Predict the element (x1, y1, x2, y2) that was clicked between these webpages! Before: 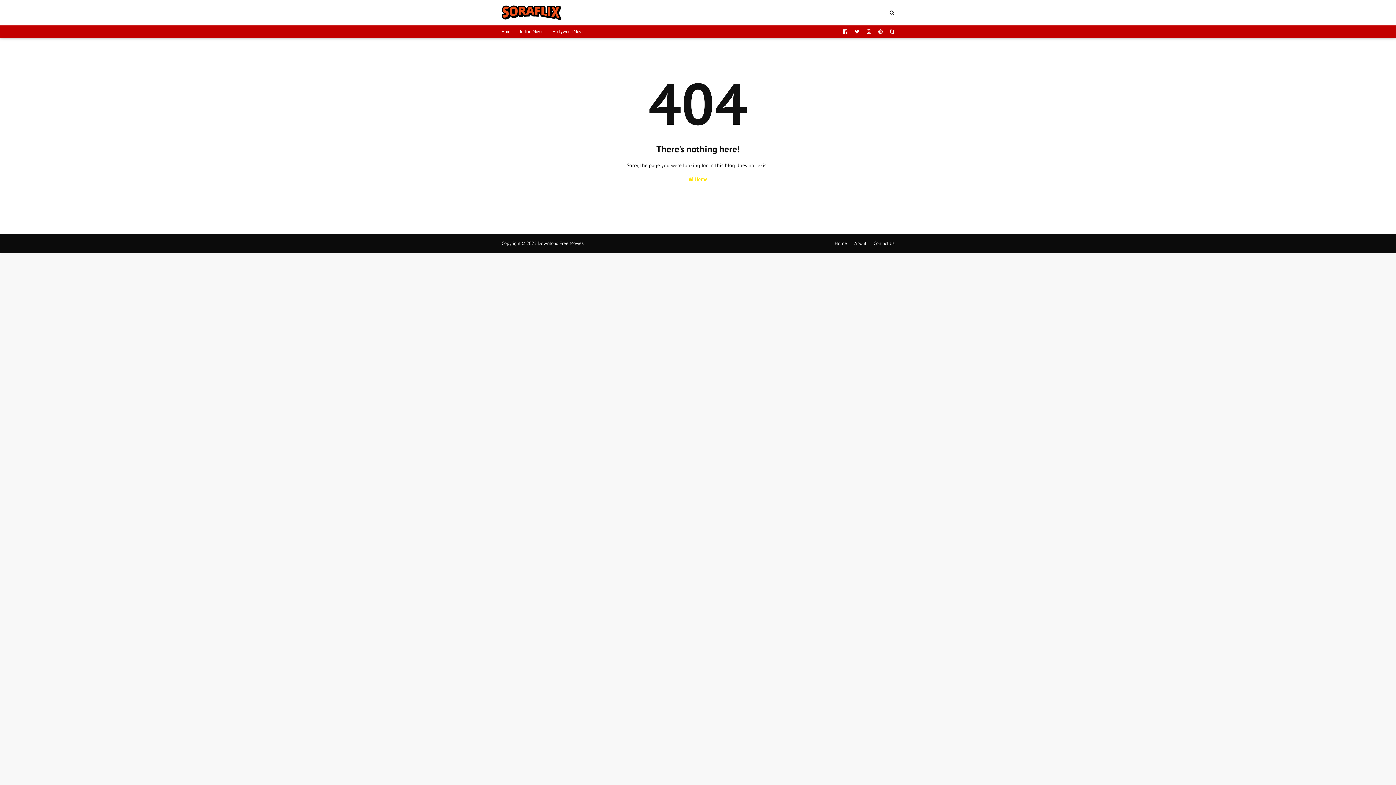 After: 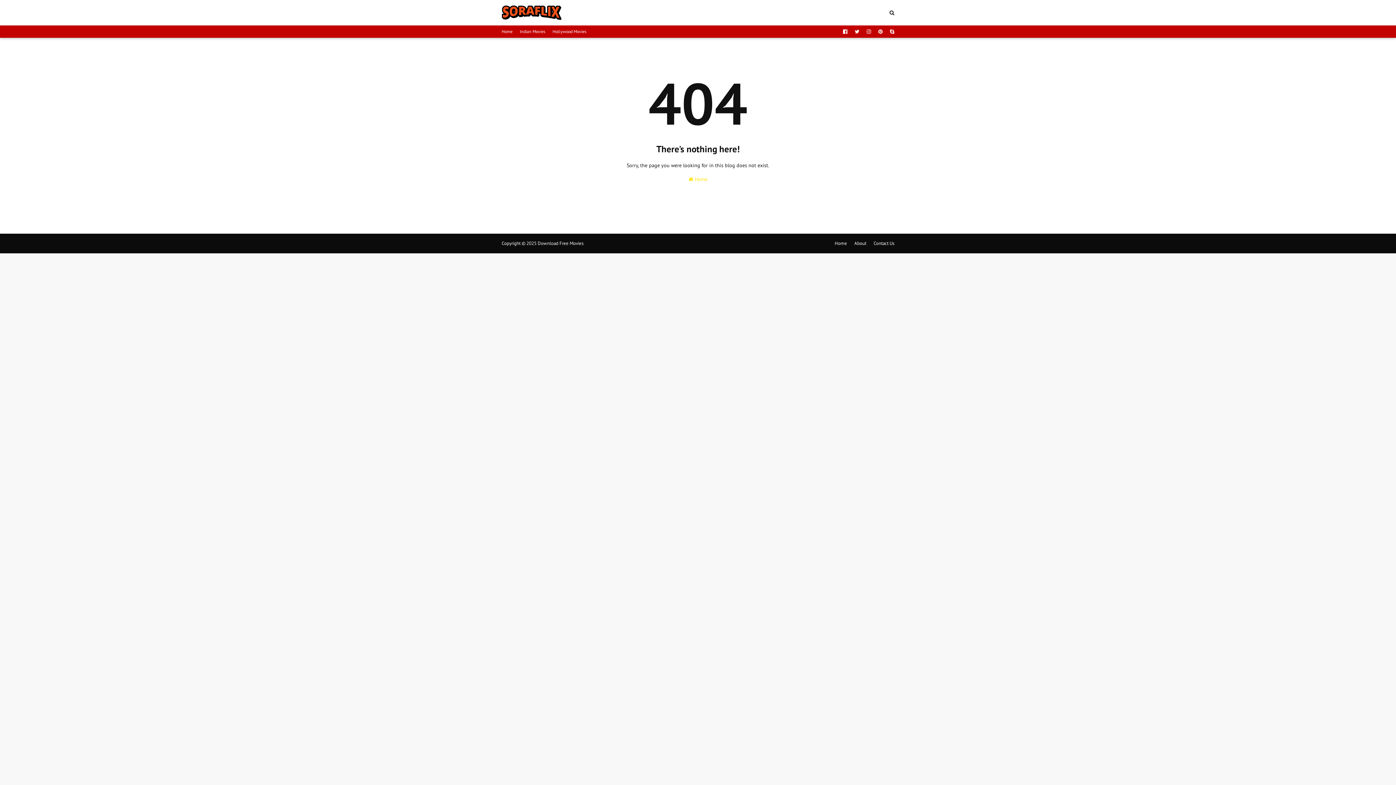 Action: bbox: (518, 25, 547, 37) label: Indian Movies